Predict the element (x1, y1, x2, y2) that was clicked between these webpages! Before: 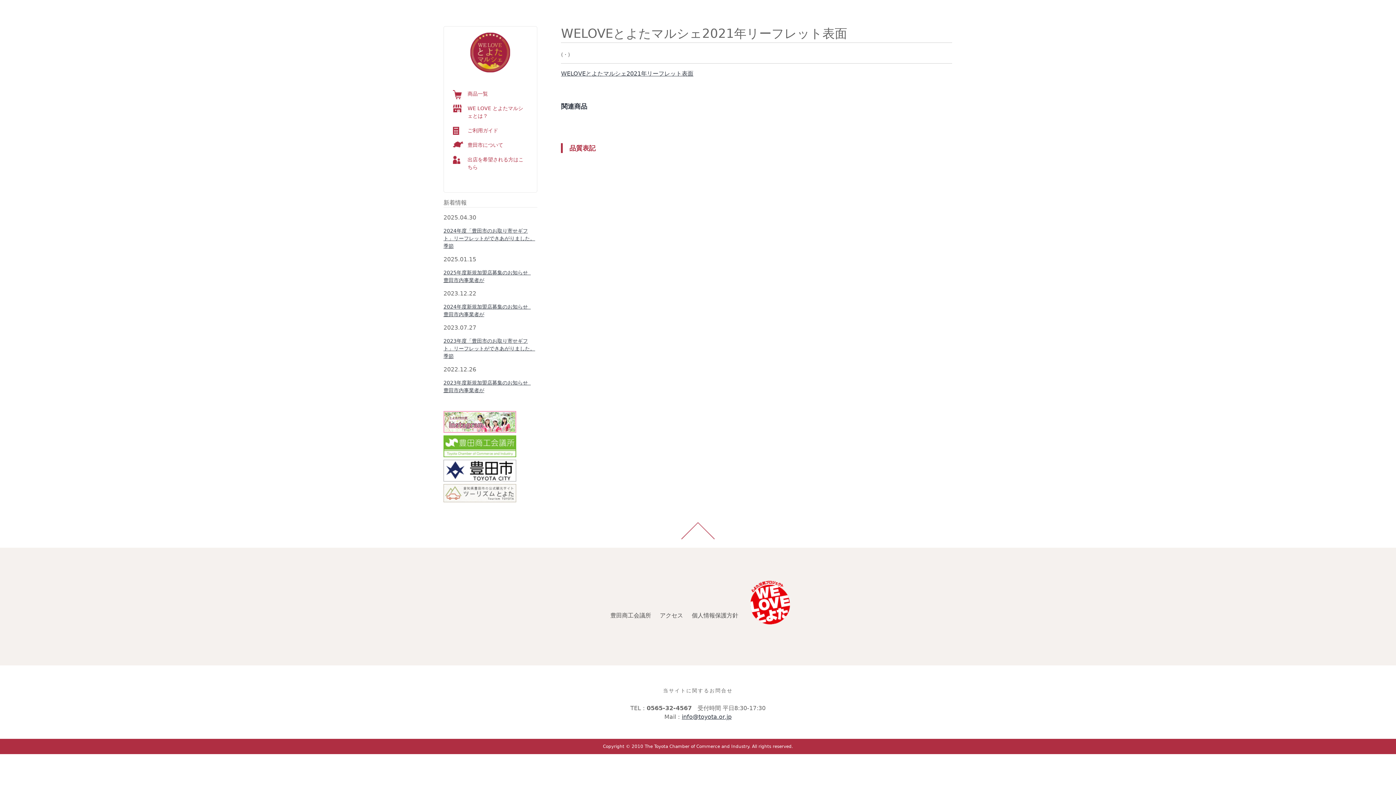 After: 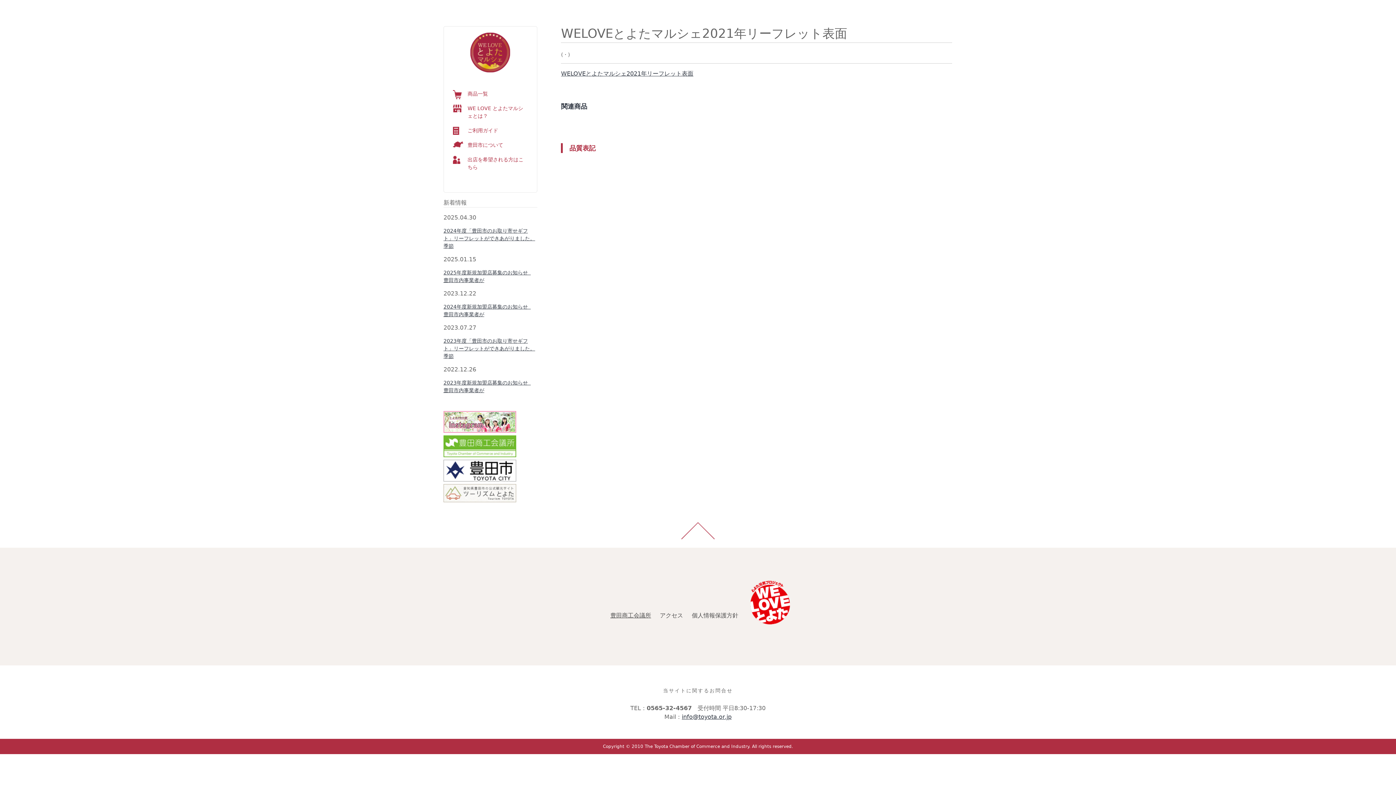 Action: label: 豊田商工会議所 bbox: (606, 607, 655, 624)